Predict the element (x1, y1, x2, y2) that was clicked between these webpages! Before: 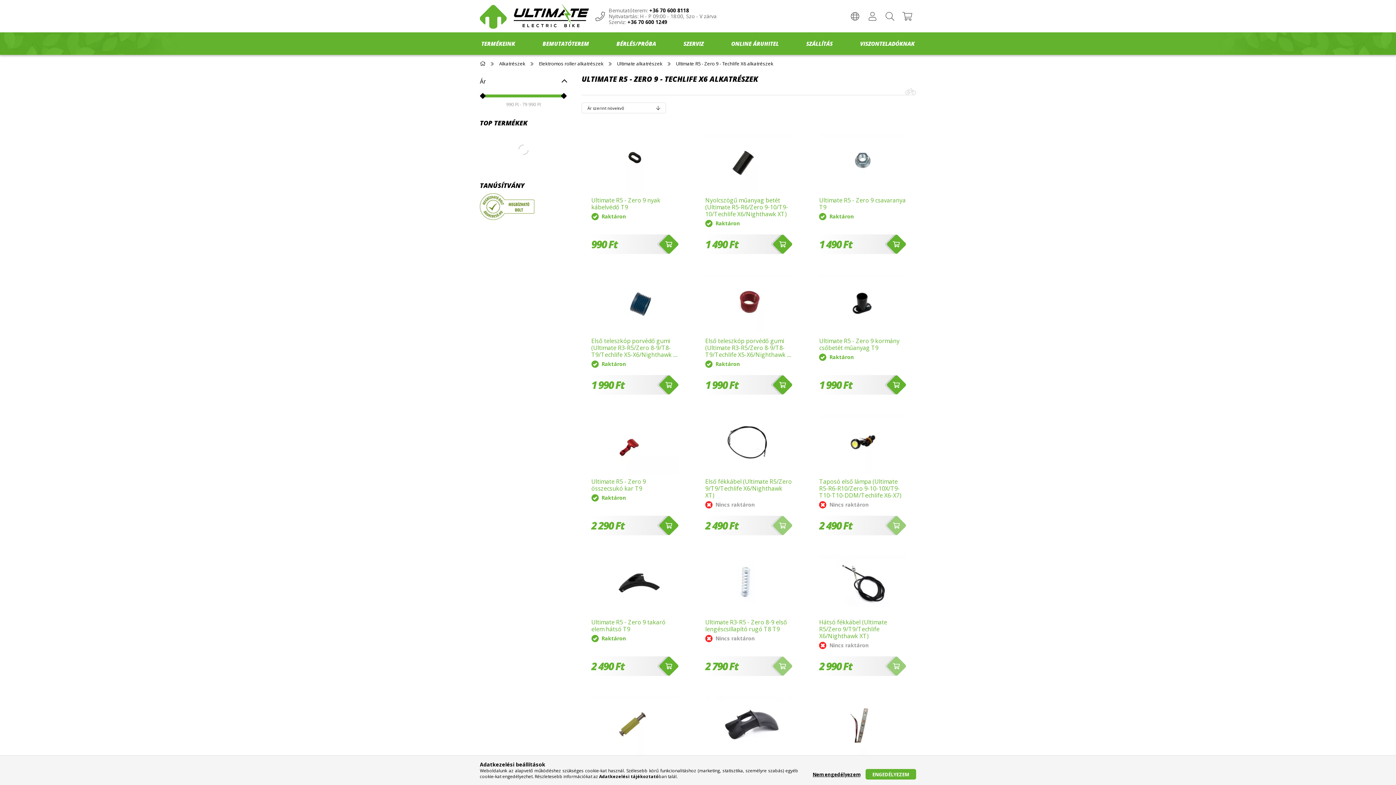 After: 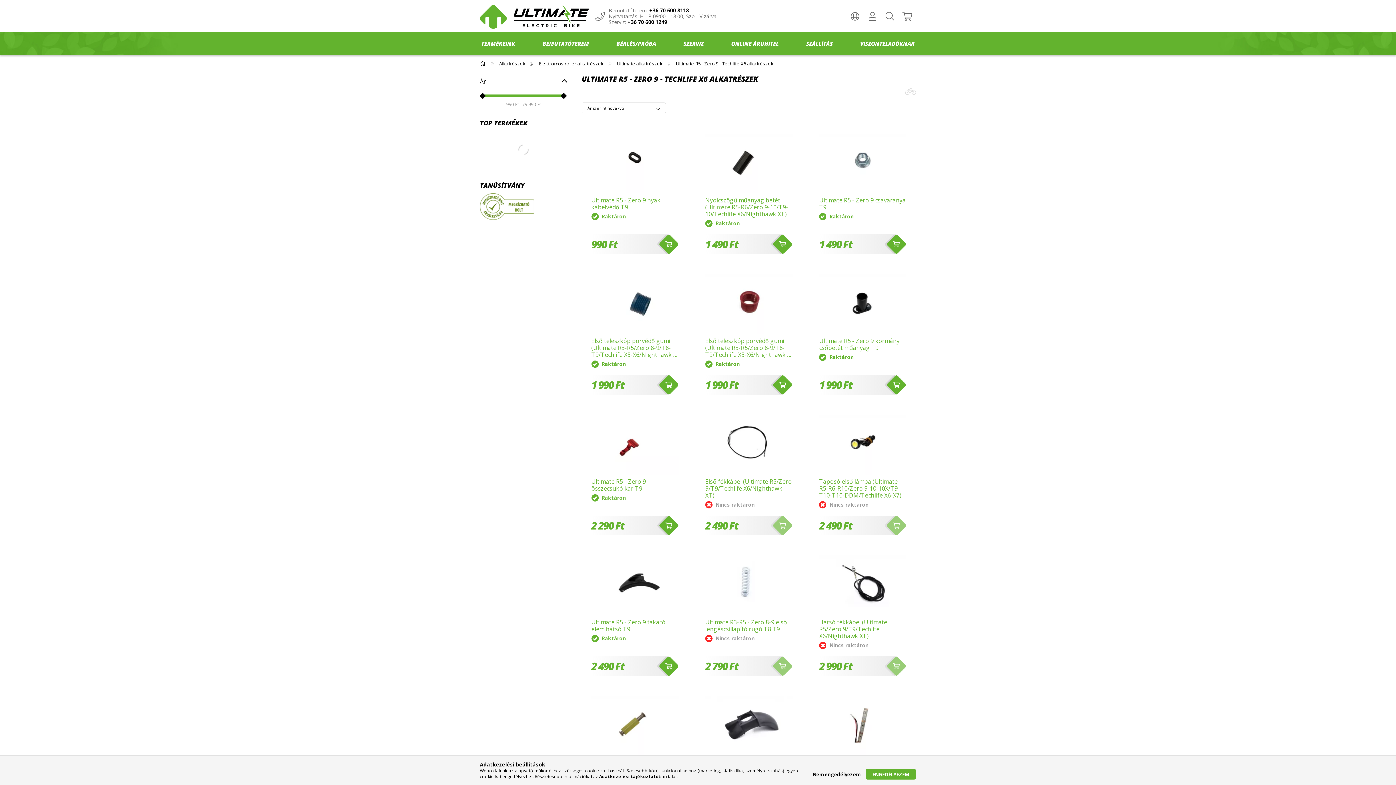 Action: label: +36 70 600 8118 bbox: (649, 7, 689, 13)